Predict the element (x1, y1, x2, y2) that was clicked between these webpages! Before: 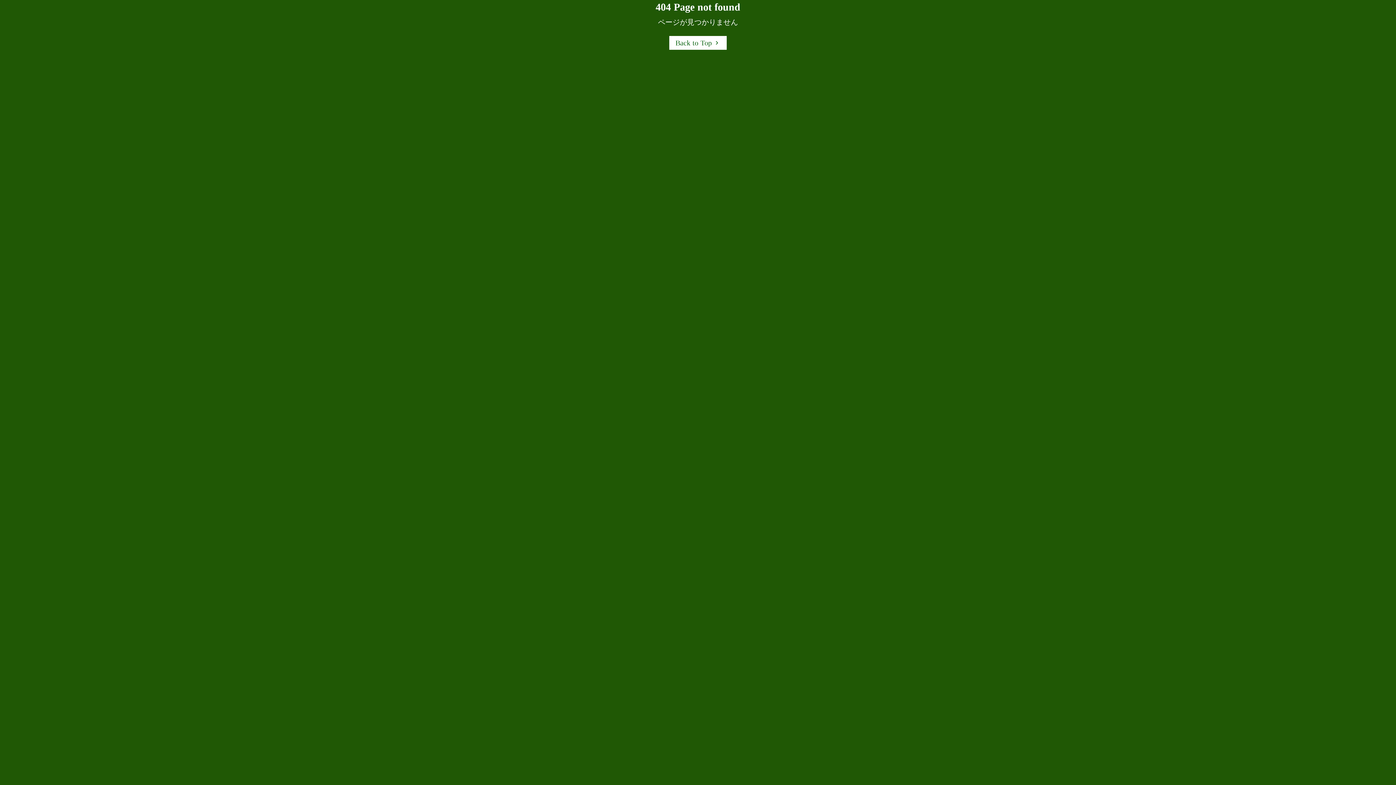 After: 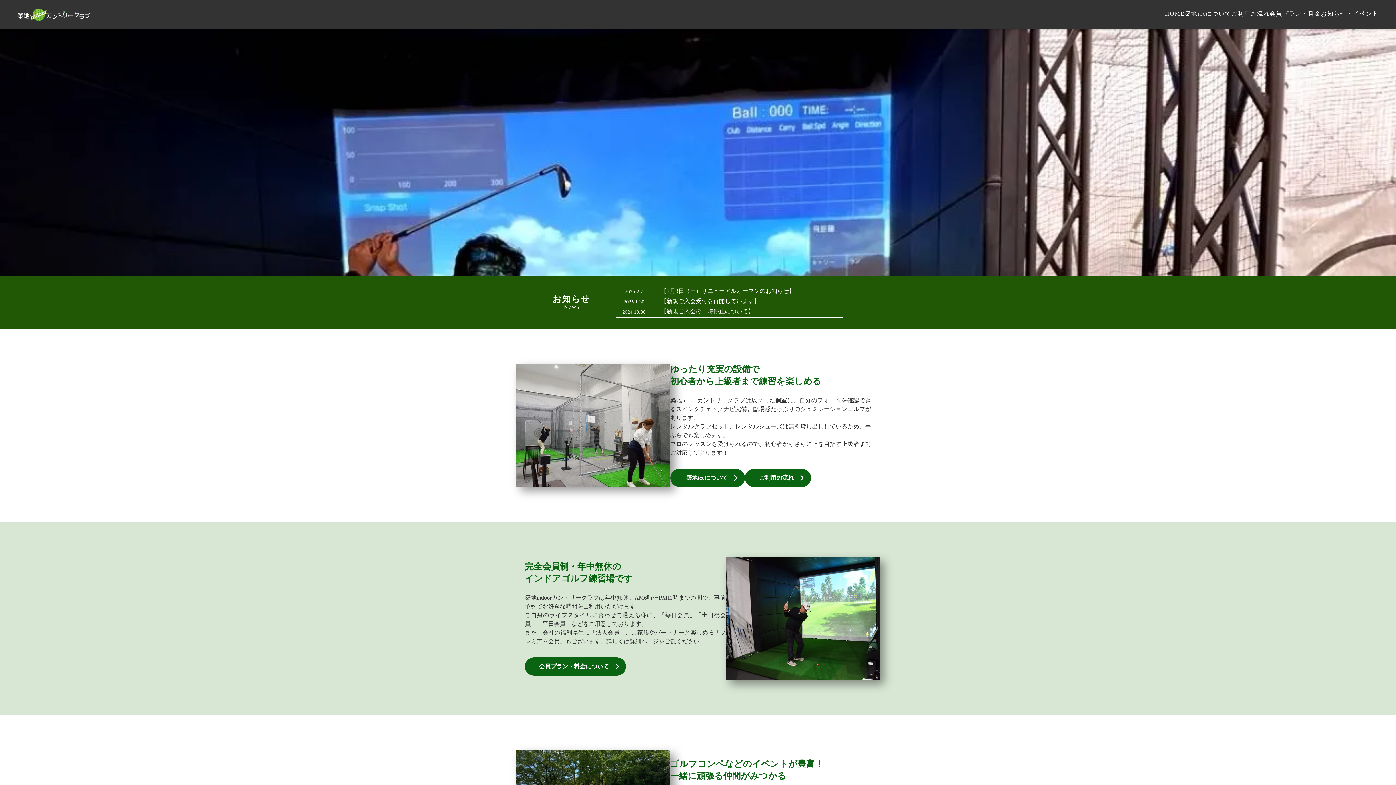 Action: bbox: (669, 36, 726, 49) label: Back to Top

keyboard_arrow_right